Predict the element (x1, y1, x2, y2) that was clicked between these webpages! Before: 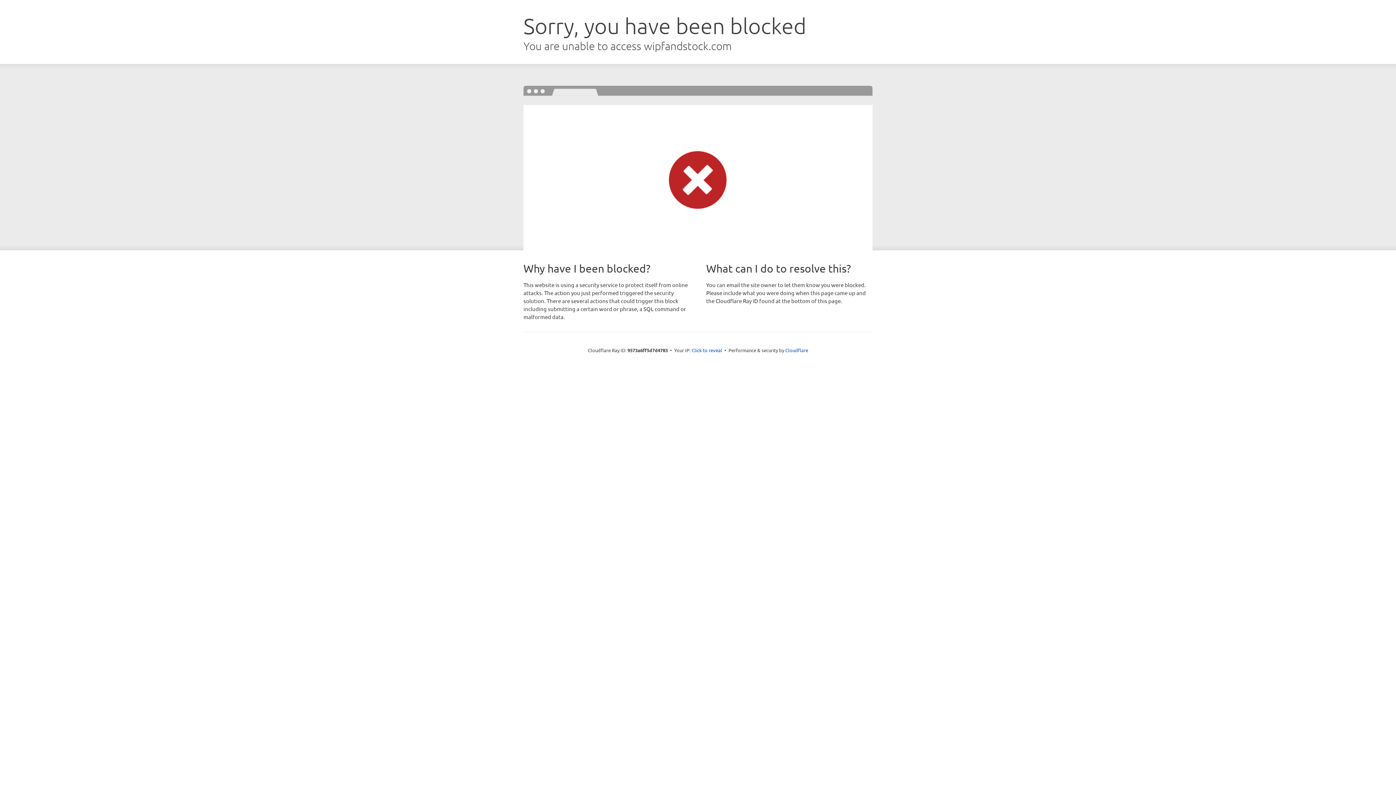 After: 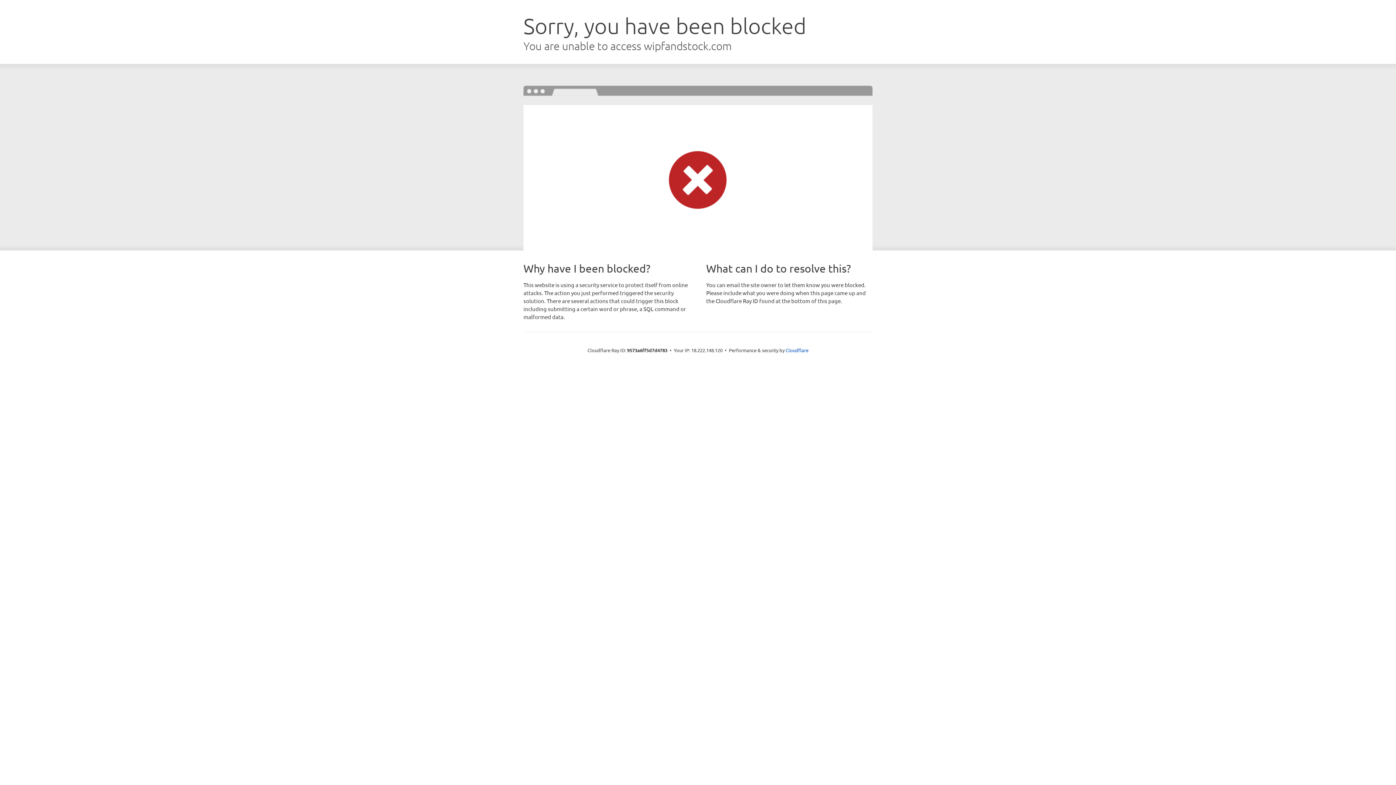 Action: bbox: (691, 346, 722, 353) label: Click to reveal